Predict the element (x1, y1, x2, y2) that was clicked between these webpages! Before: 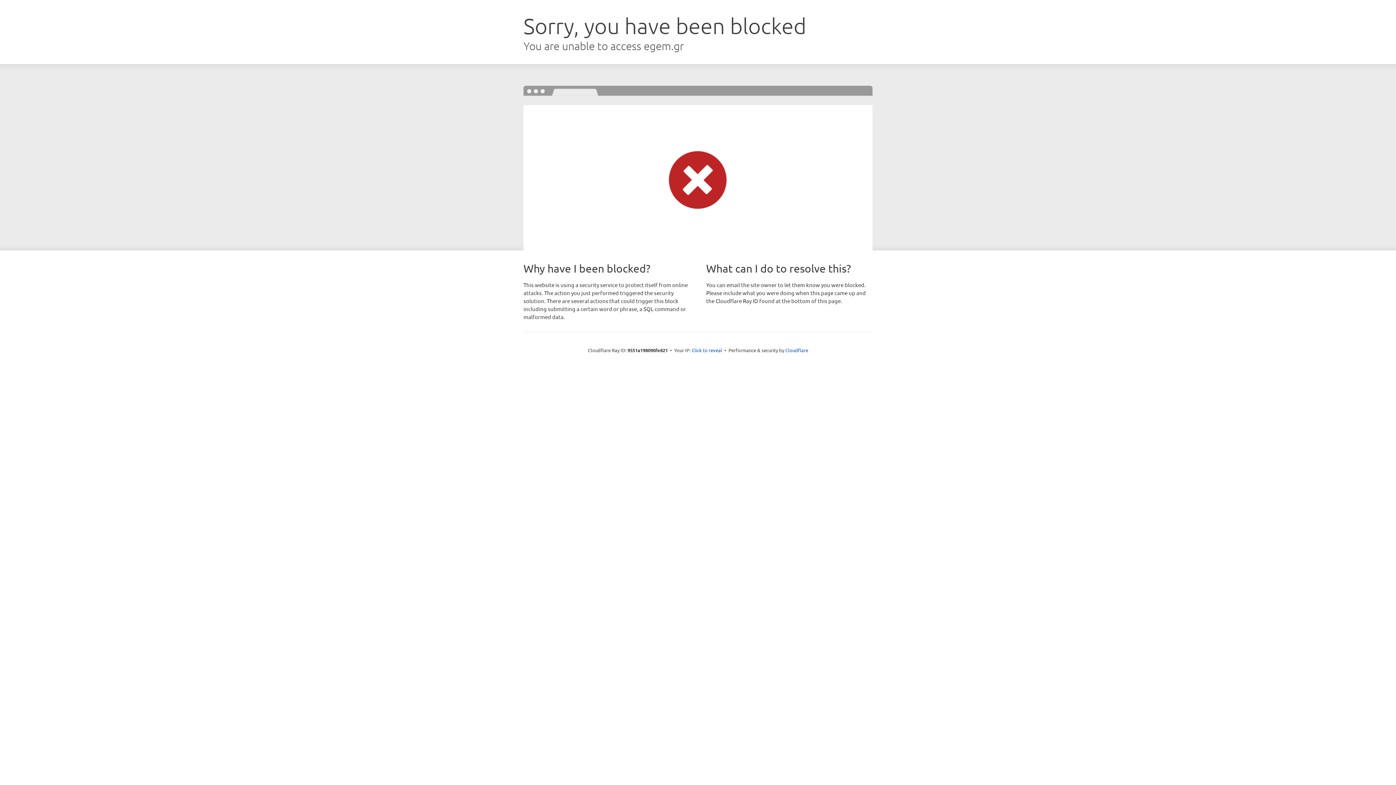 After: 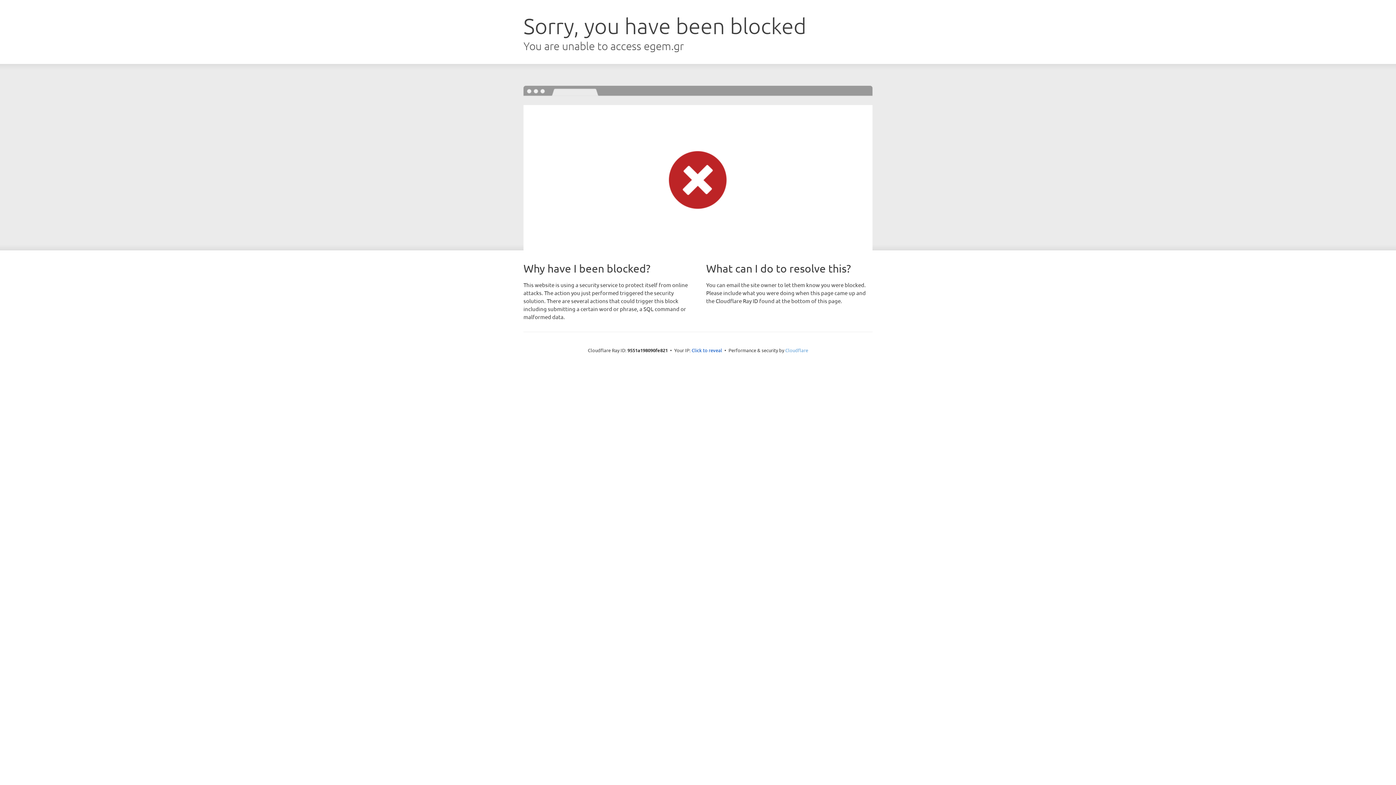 Action: bbox: (785, 347, 808, 353) label: Cloudflare